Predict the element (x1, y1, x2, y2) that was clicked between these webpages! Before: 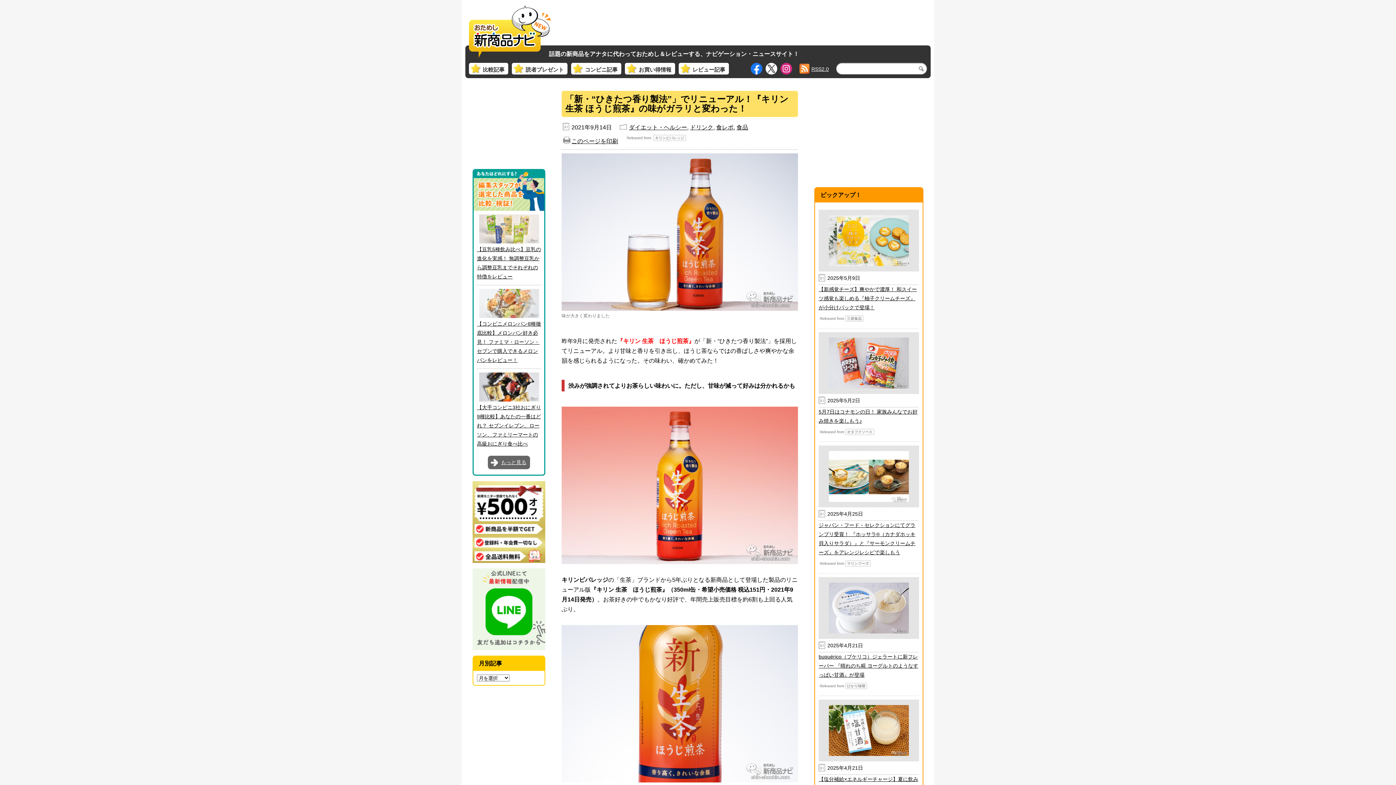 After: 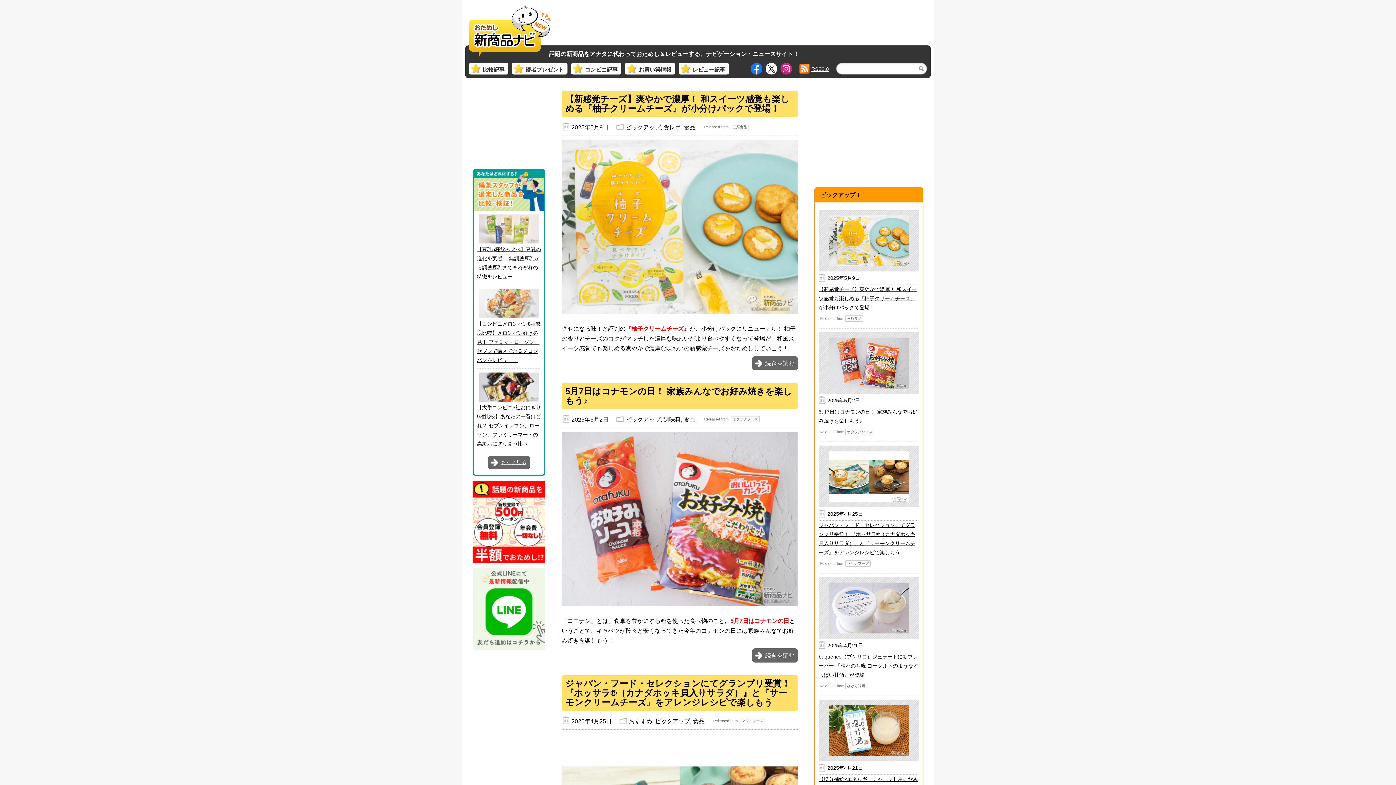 Action: bbox: (469, 47, 550, 55)